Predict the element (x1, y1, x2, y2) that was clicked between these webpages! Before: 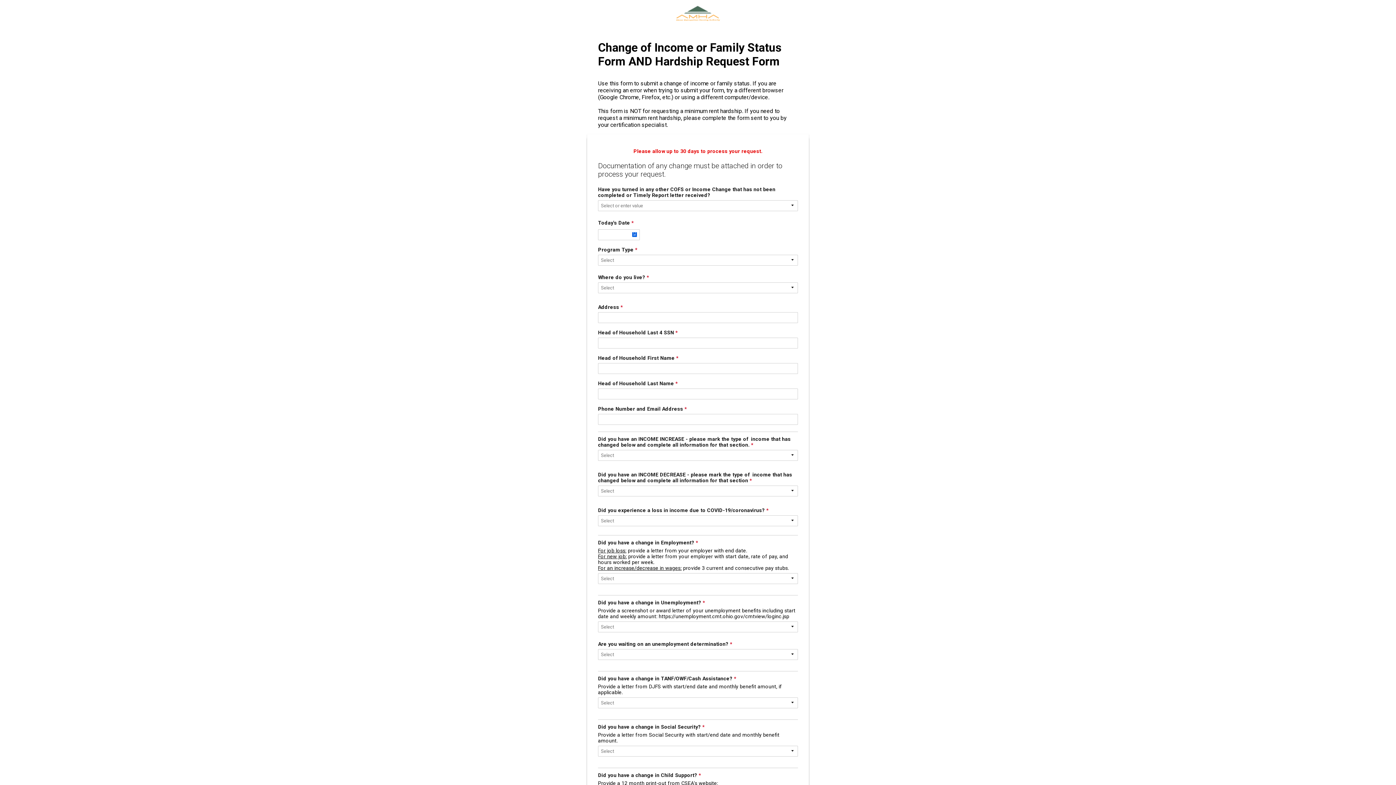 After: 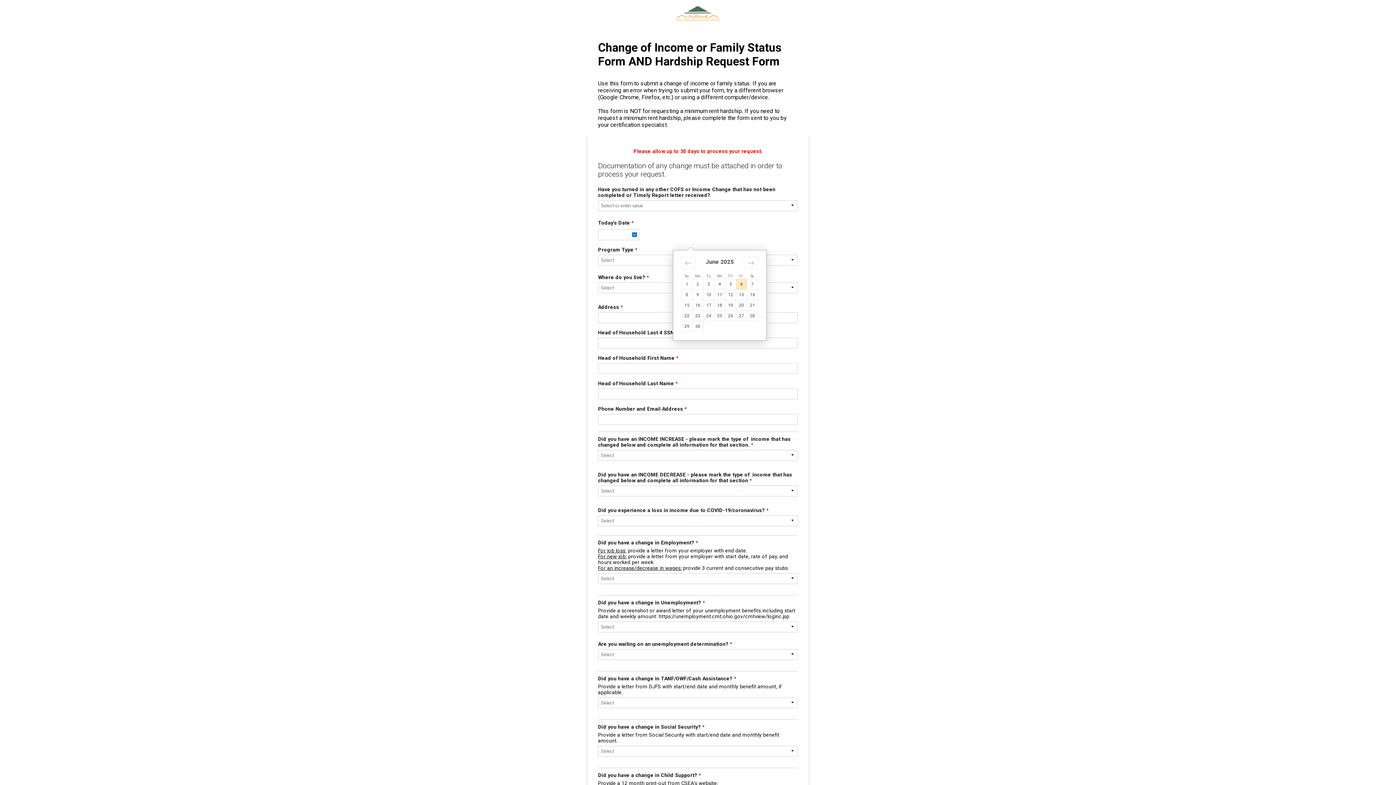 Action: label: Choose bbox: (629, 231, 639, 238)